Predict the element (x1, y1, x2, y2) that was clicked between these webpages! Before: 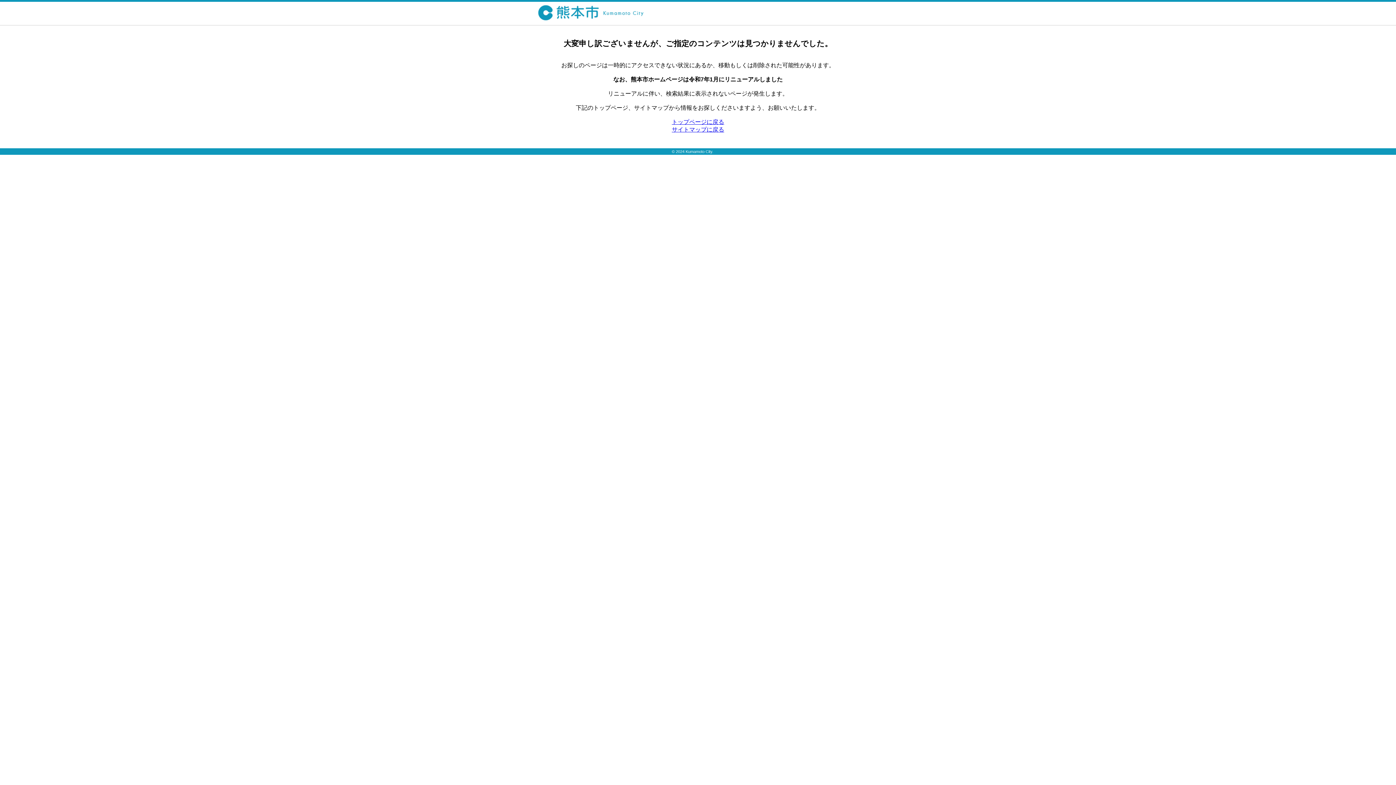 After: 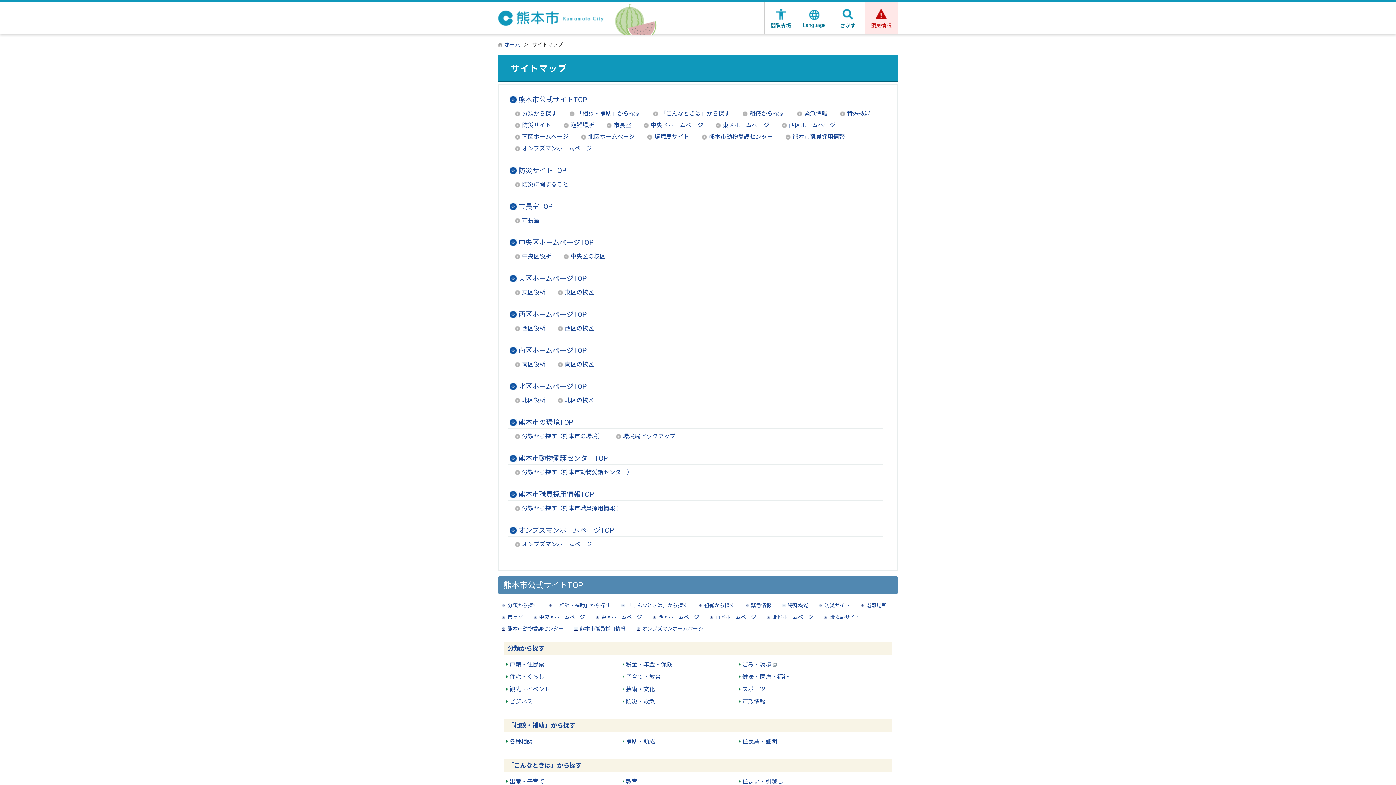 Action: bbox: (672, 126, 724, 132) label: サイトマップに戻る